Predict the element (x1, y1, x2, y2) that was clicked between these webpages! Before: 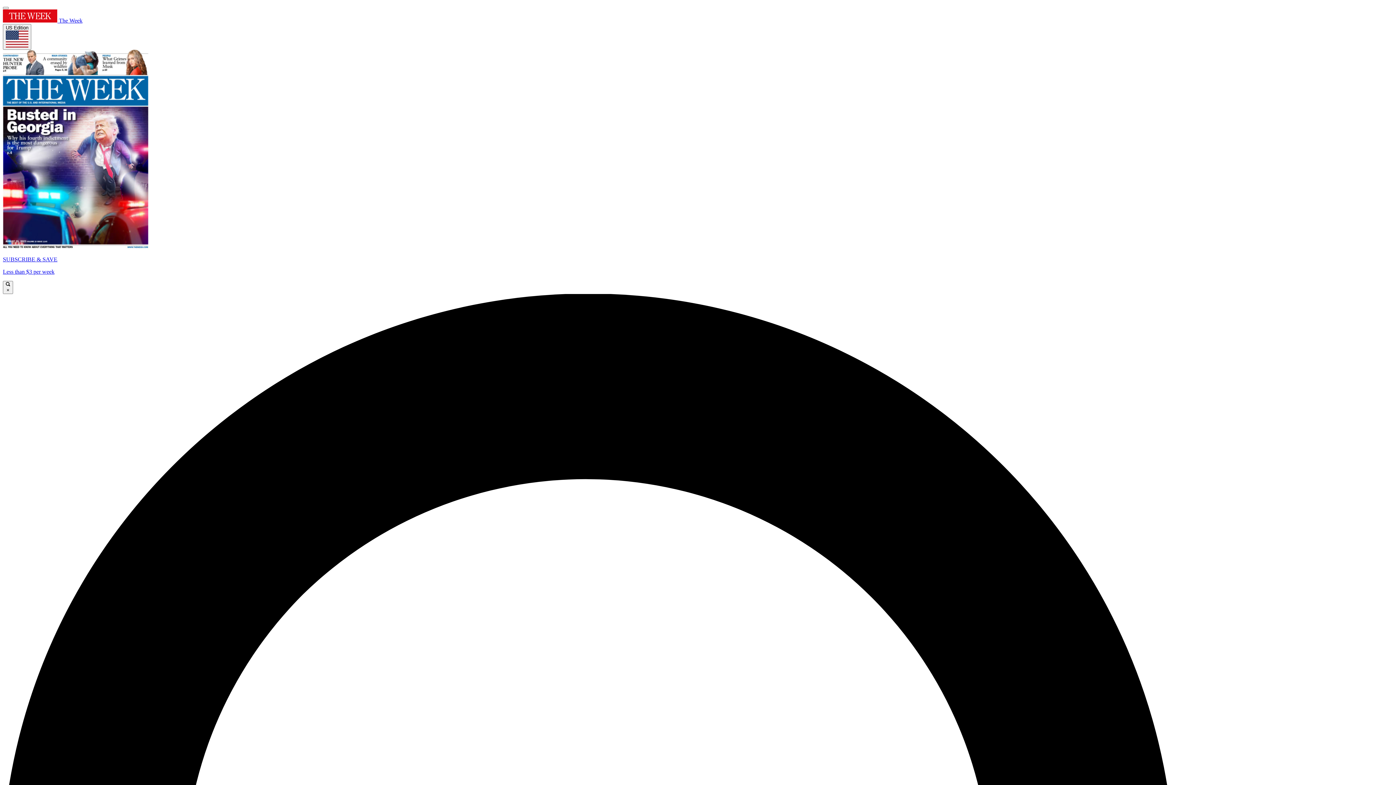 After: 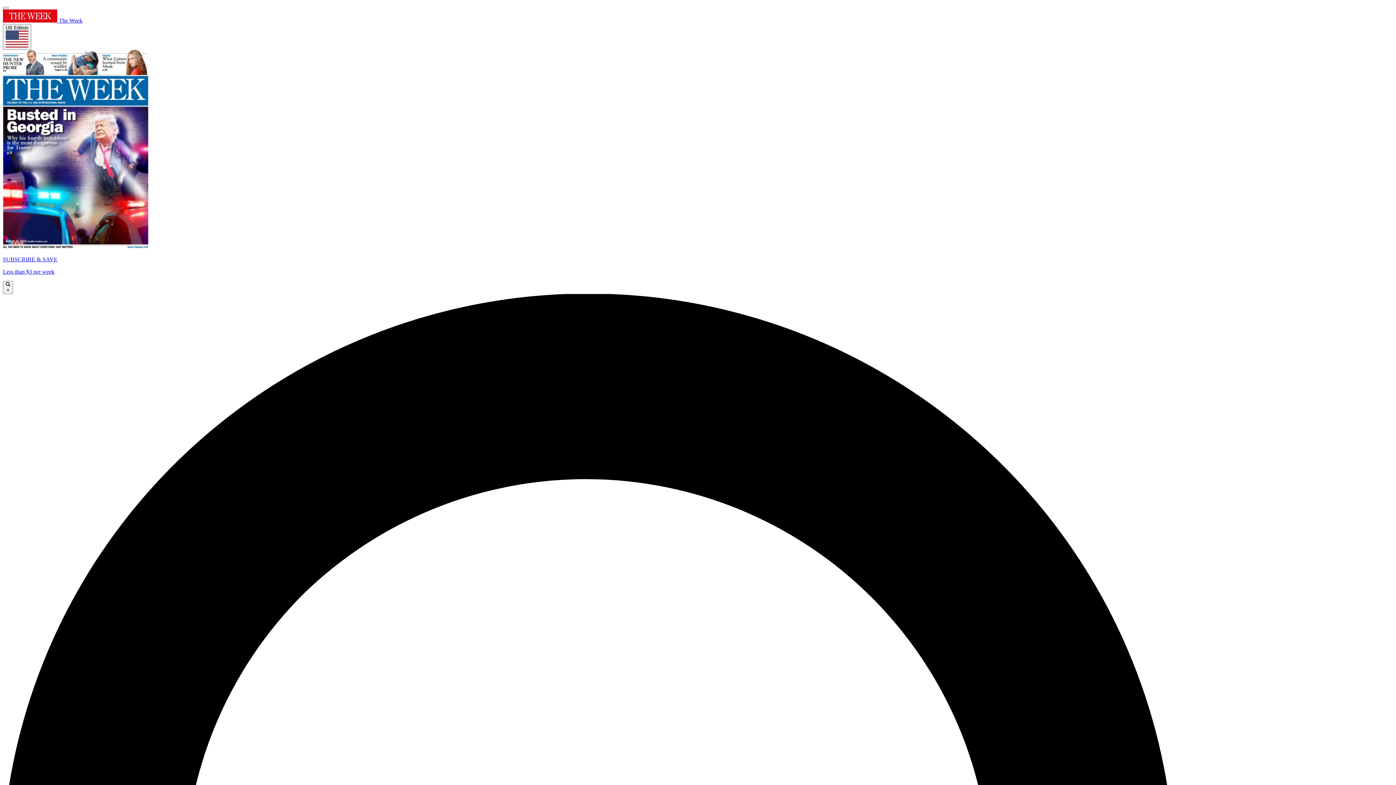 Action: bbox: (2, 49, 1393, 275) label: SUBSCRIBE & SAVE

Less than $3 per week